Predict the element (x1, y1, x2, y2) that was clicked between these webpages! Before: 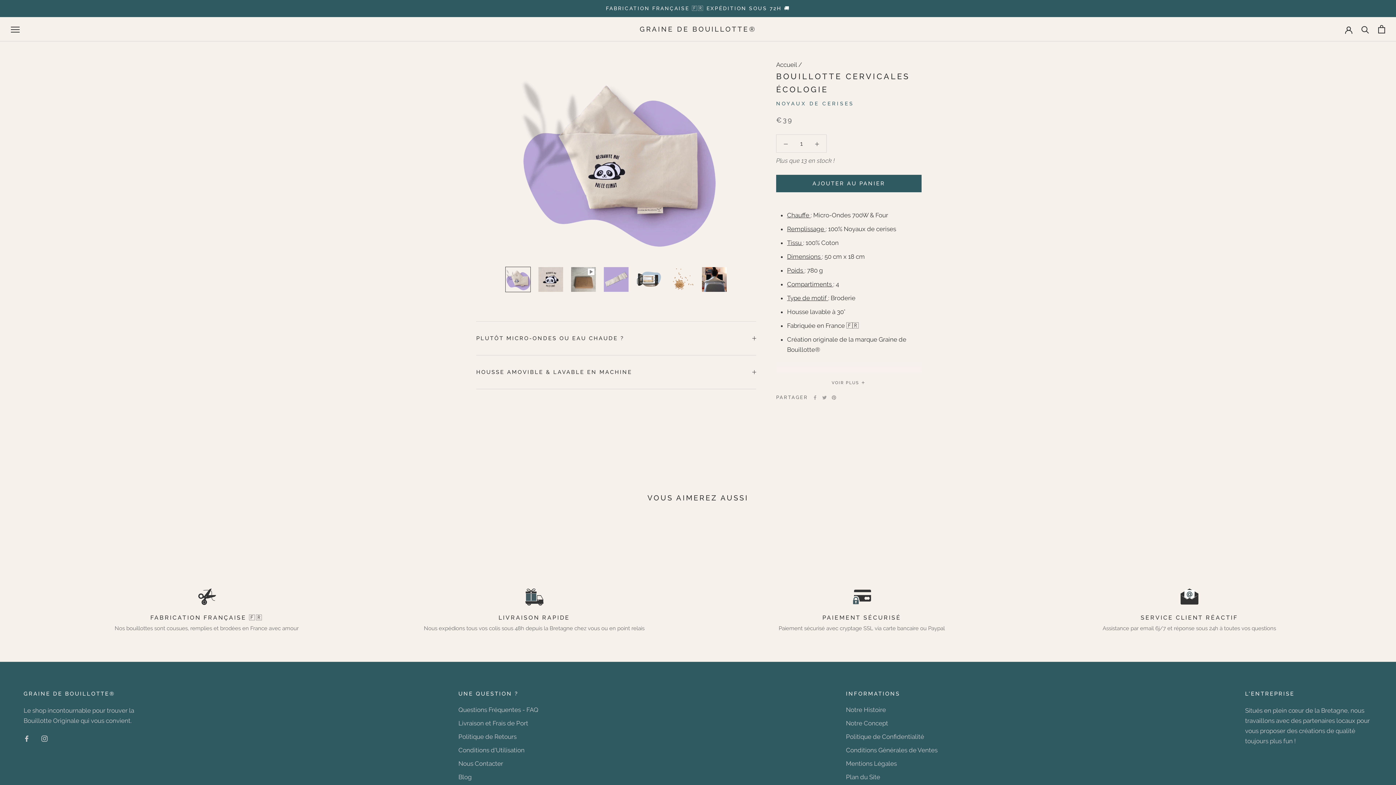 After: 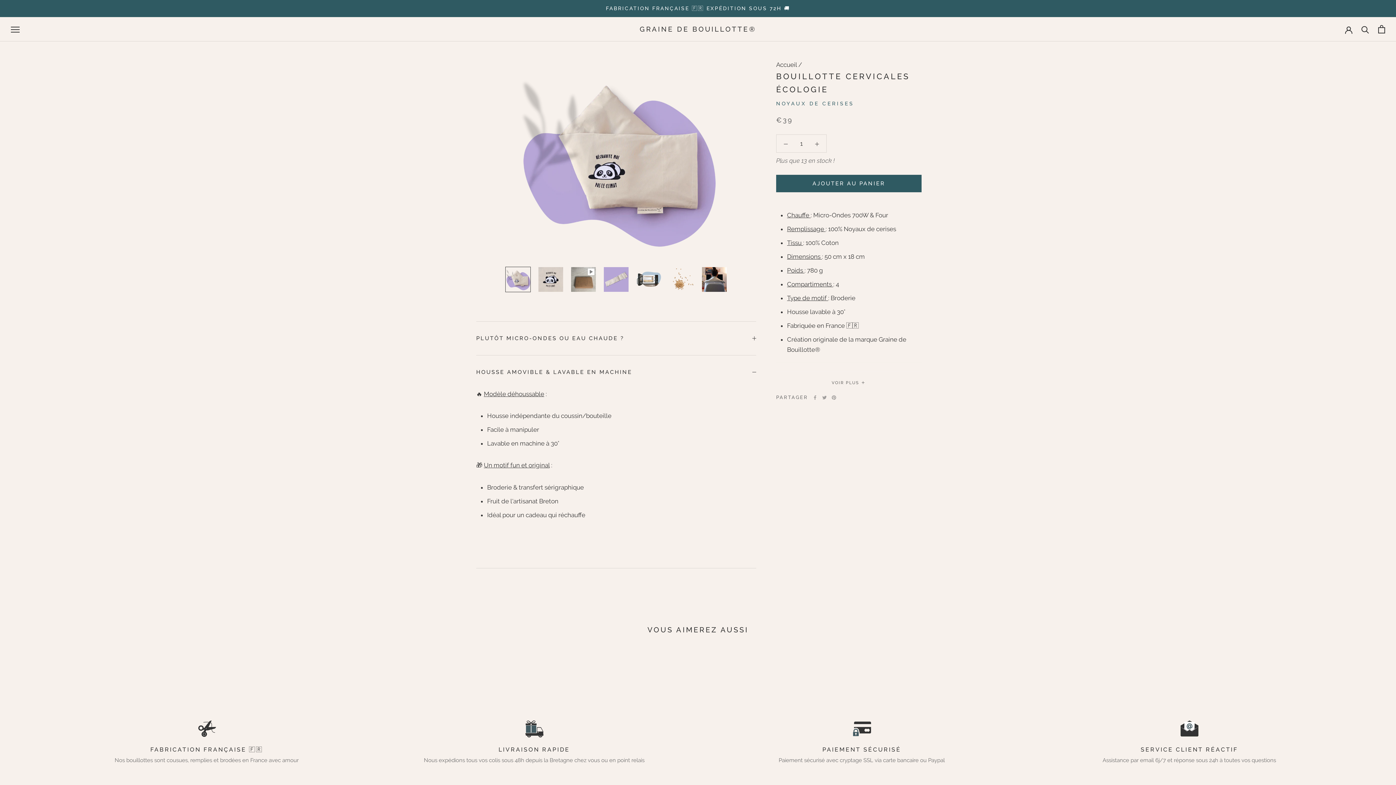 Action: label: HOUSSE AMOVIBLE & LAVABLE EN MACHINE bbox: (476, 355, 756, 389)